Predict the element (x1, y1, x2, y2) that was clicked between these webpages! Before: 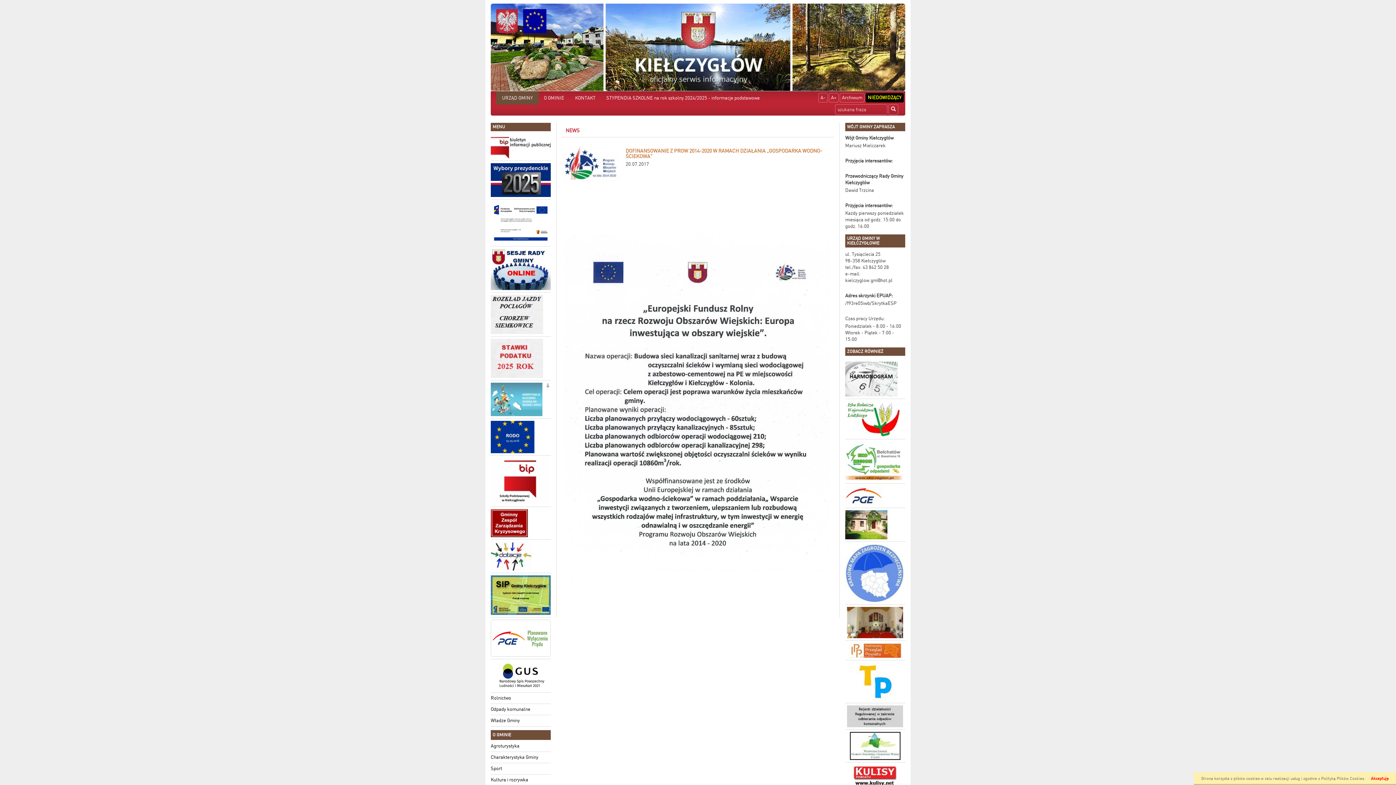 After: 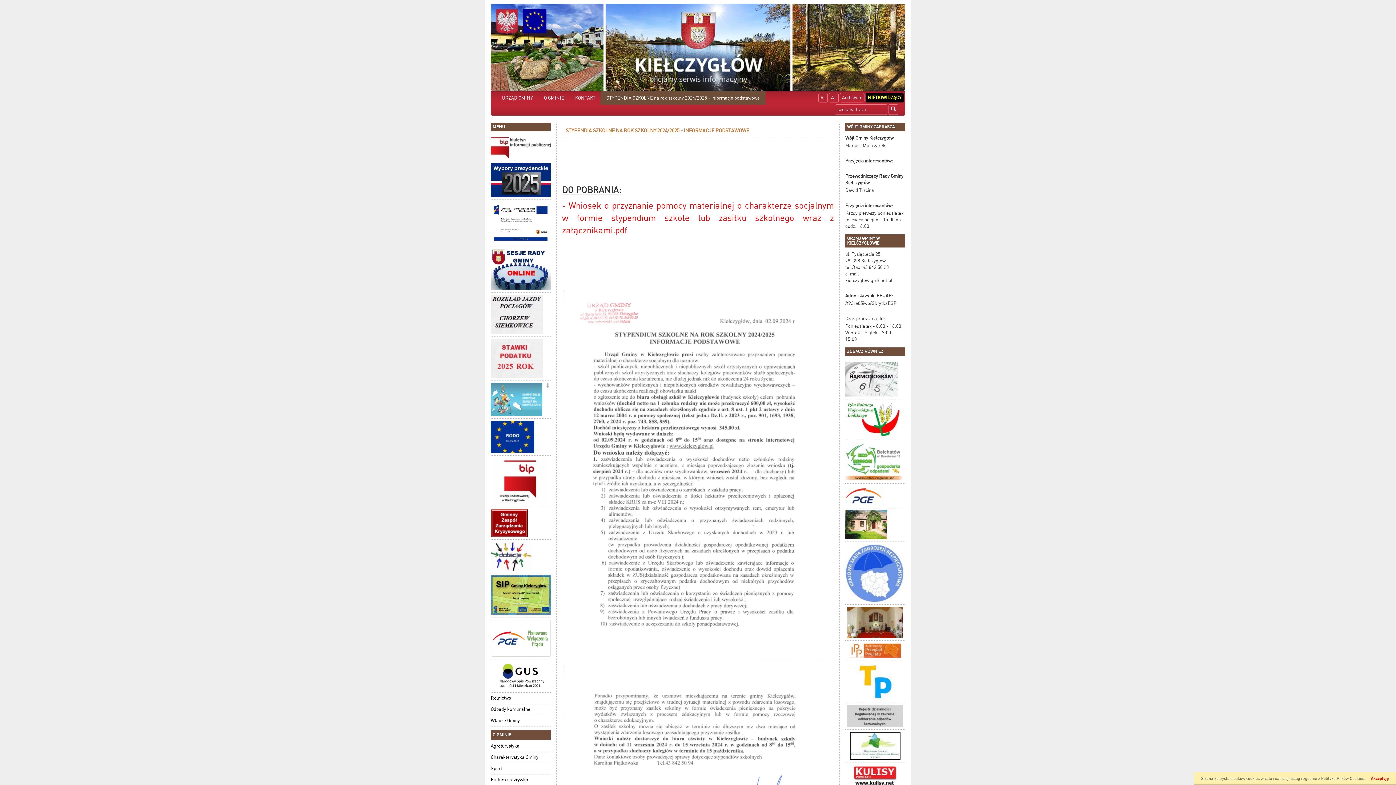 Action: bbox: (601, 91, 765, 104) label: STYPENDIA SZKOLNE na rok szkolny 2024/2025 - informacje podstawowe